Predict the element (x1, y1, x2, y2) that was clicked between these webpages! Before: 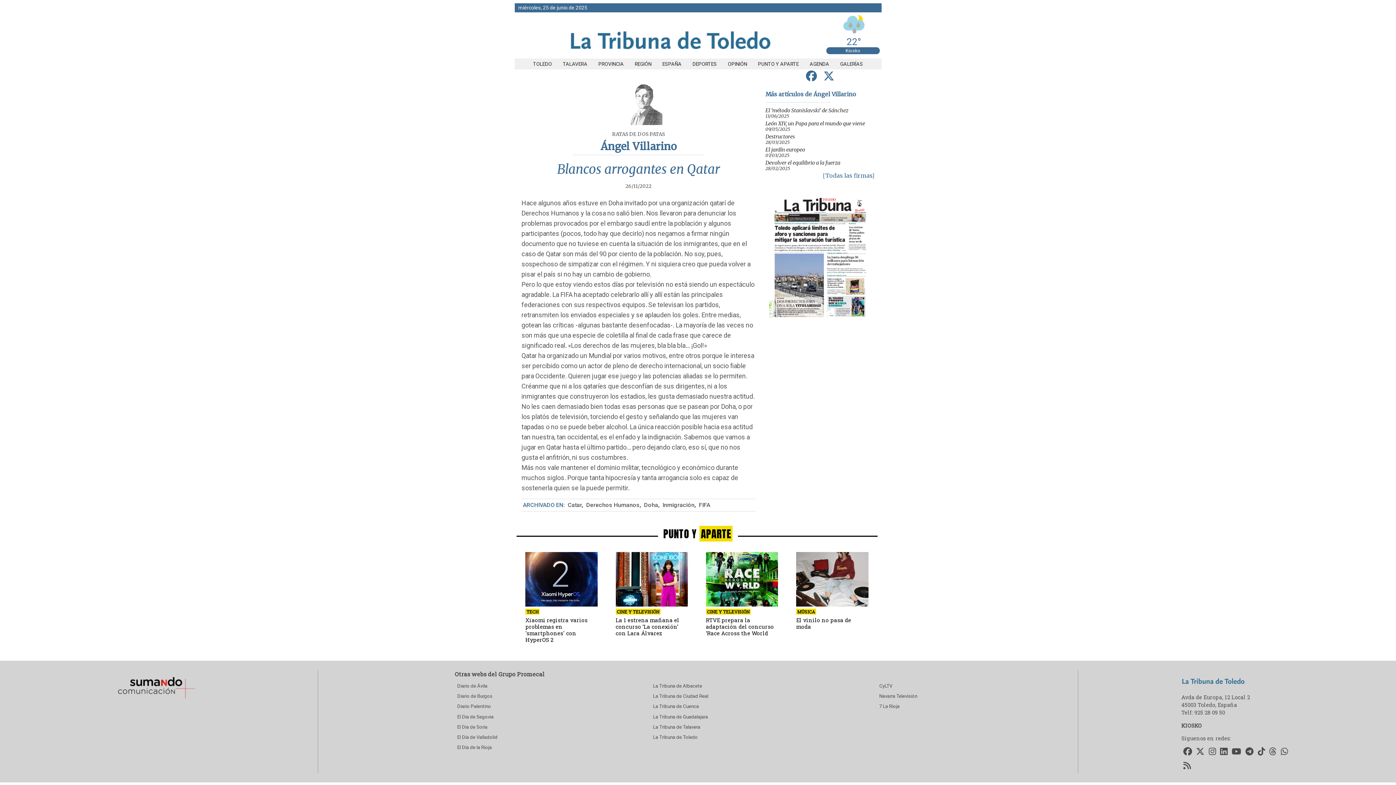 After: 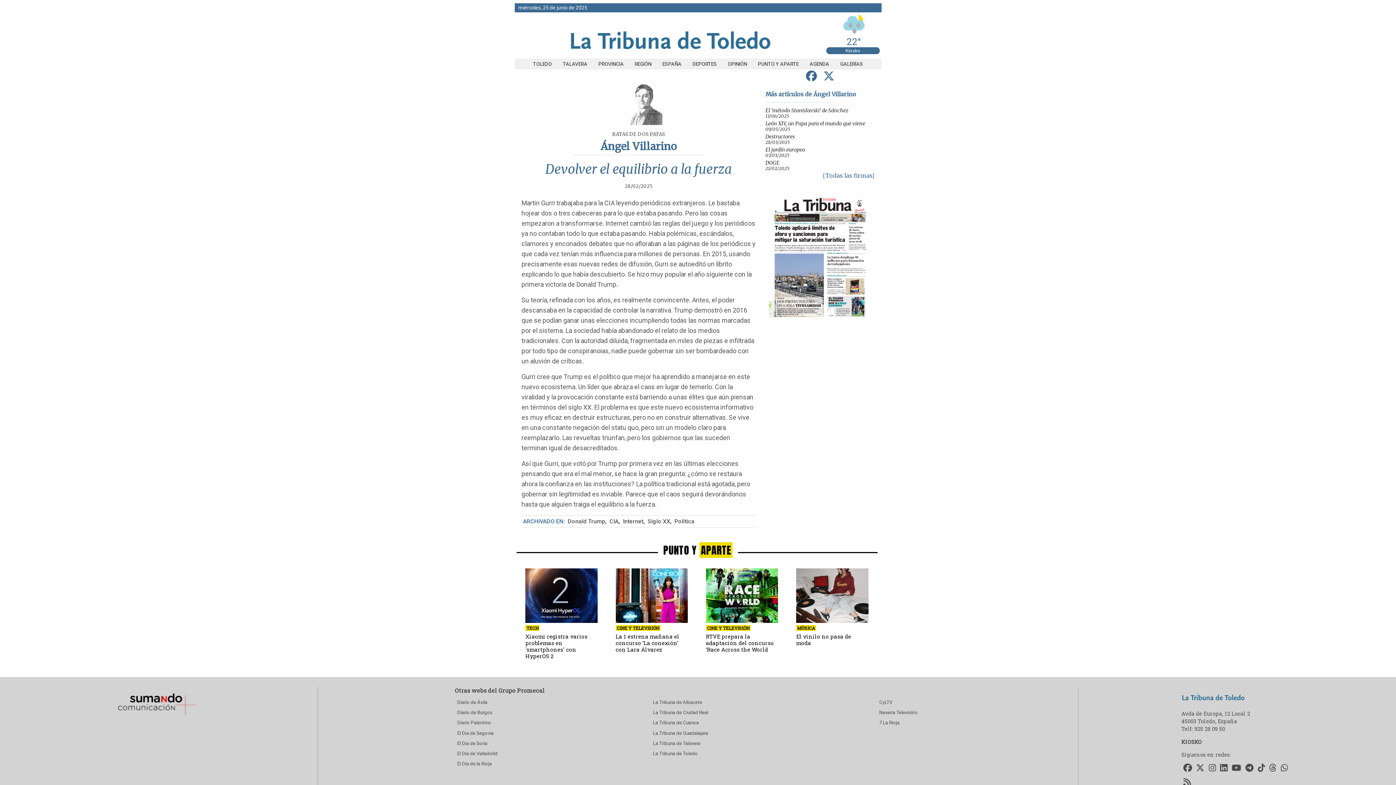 Action: label: Devolver el equilibrio a la fuerza bbox: (765, 159, 840, 166)